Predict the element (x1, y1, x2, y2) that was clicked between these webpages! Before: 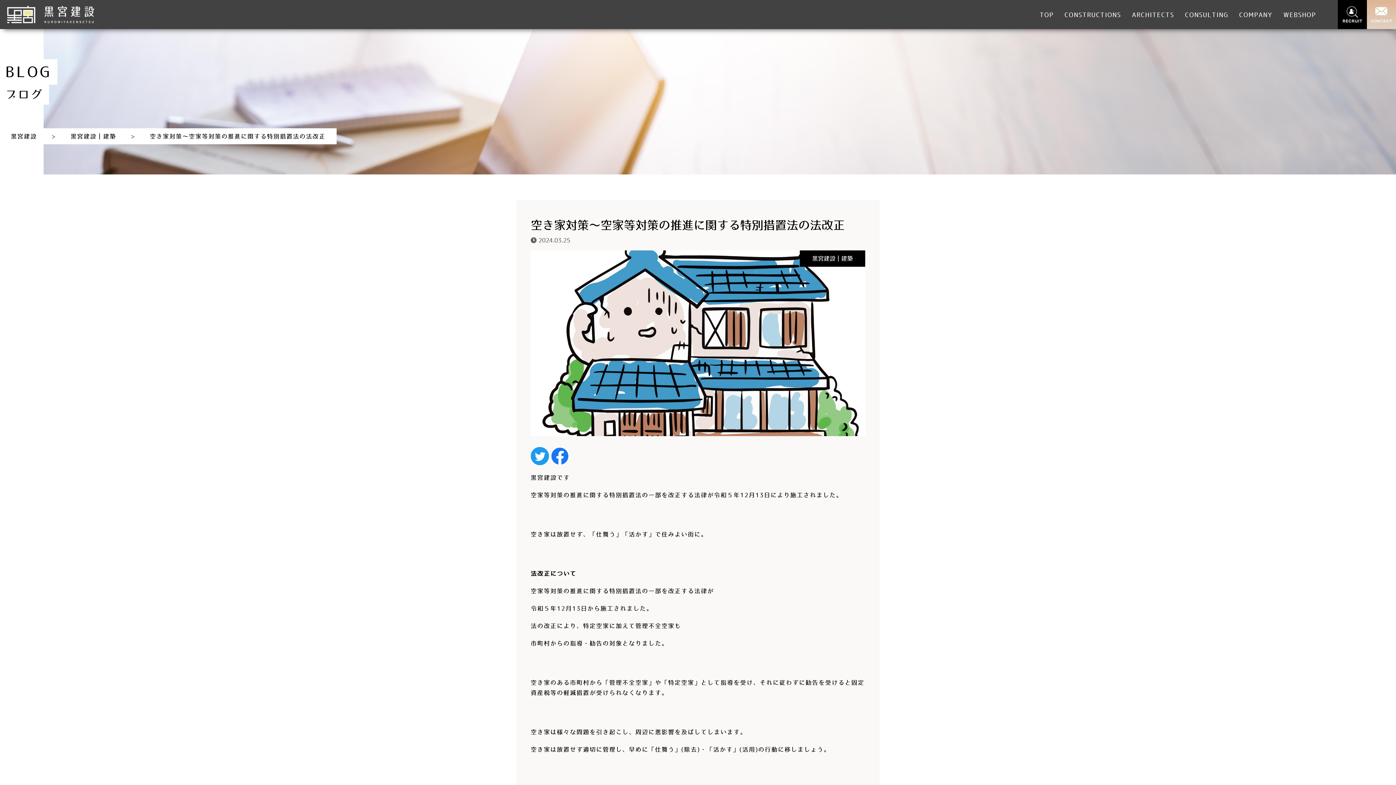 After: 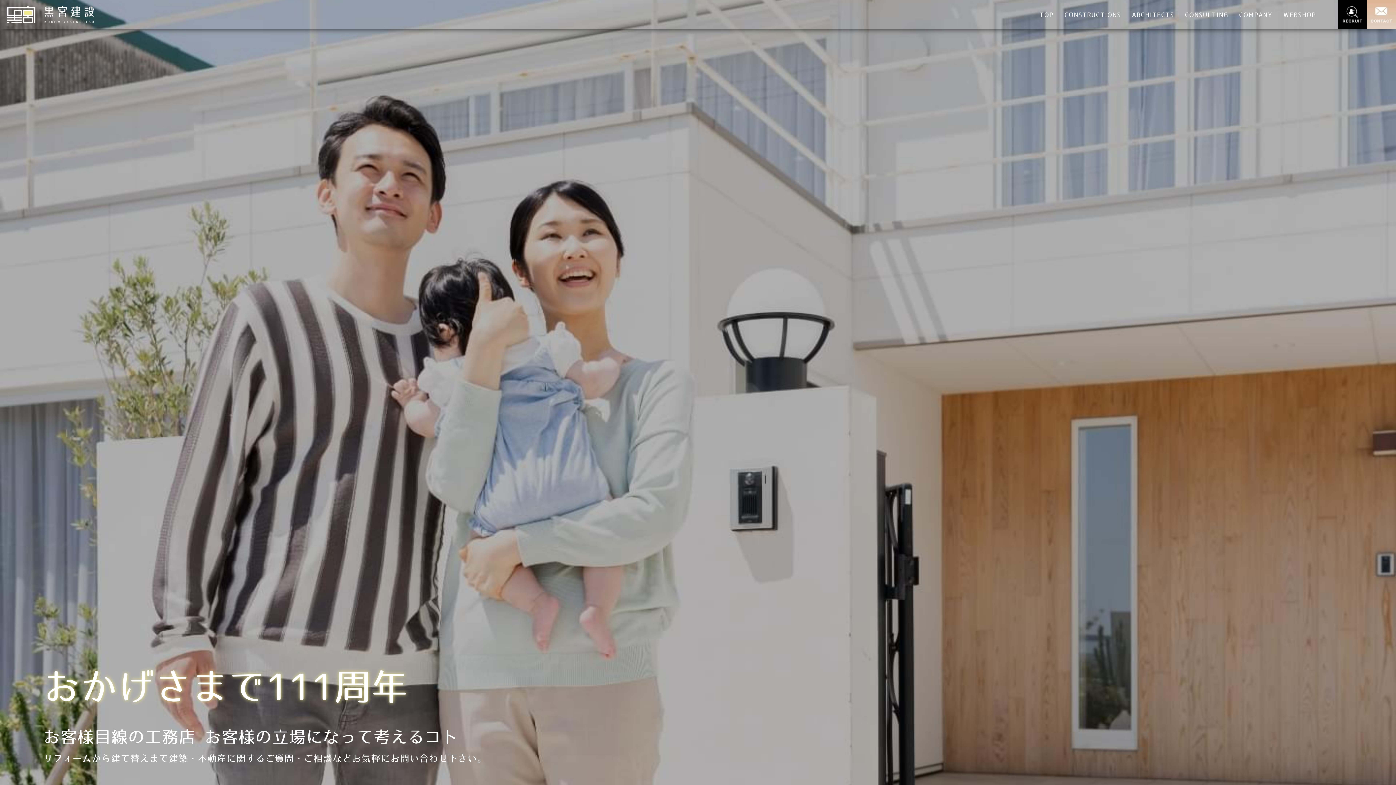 Action: bbox: (5, 130, 42, 142) label: 黒宮建設